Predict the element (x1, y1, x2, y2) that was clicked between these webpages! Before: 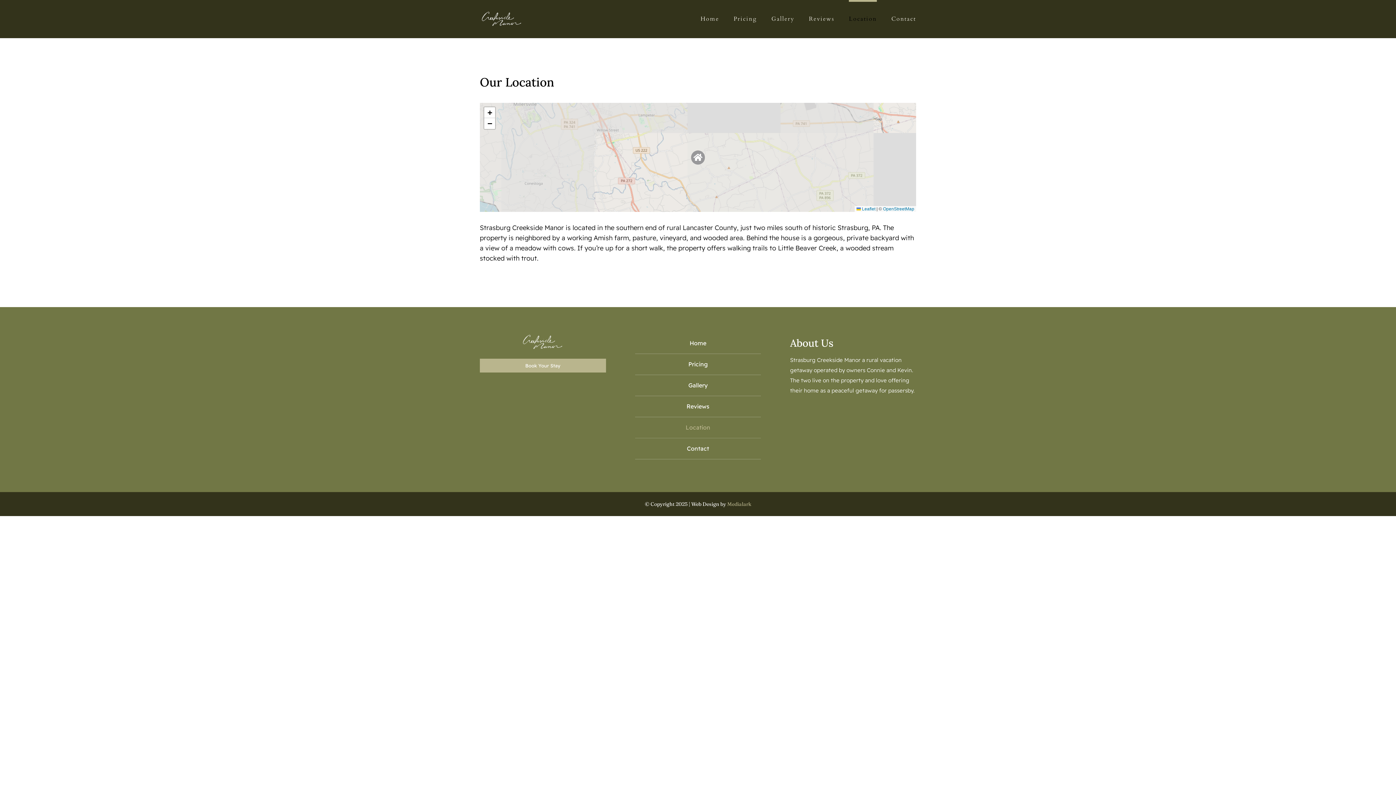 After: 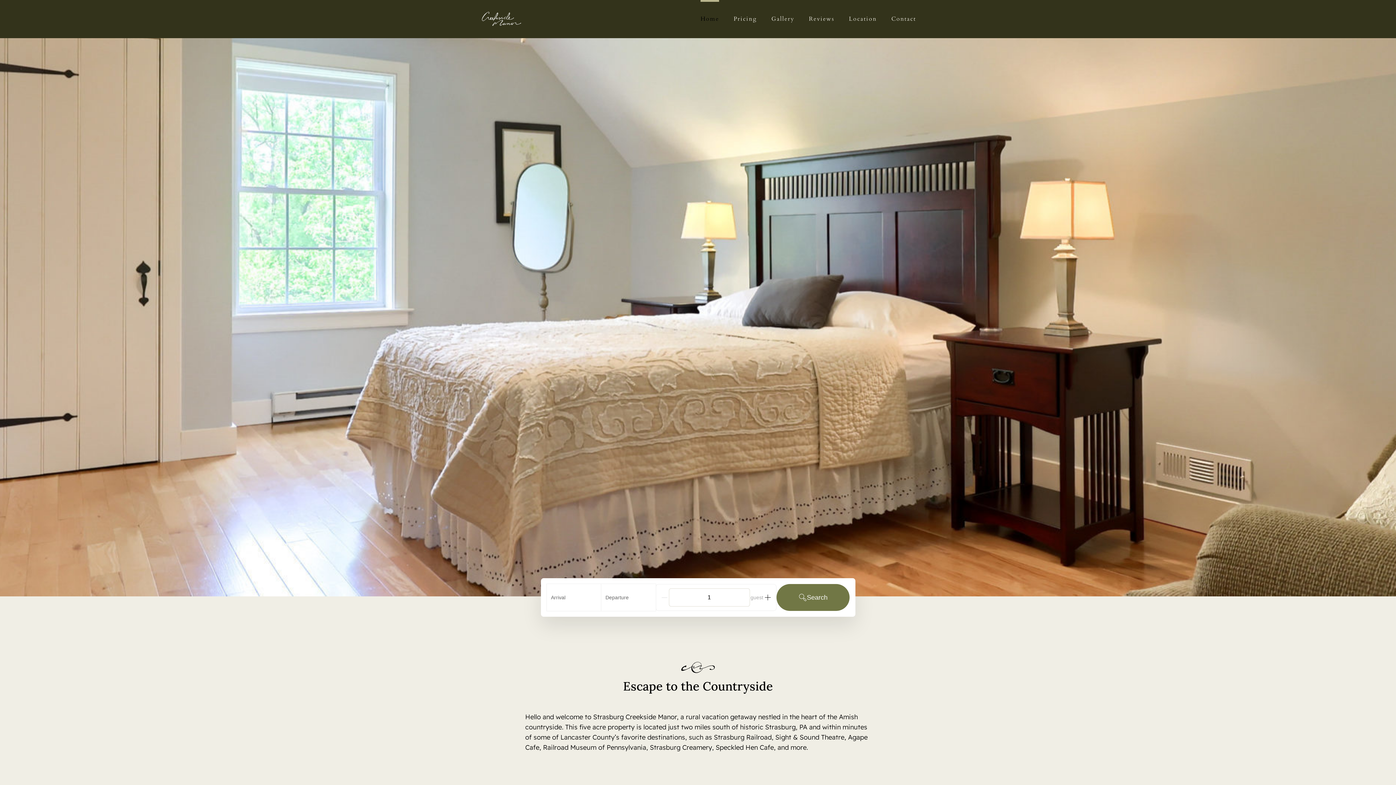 Action: bbox: (479, 8, 523, 17)